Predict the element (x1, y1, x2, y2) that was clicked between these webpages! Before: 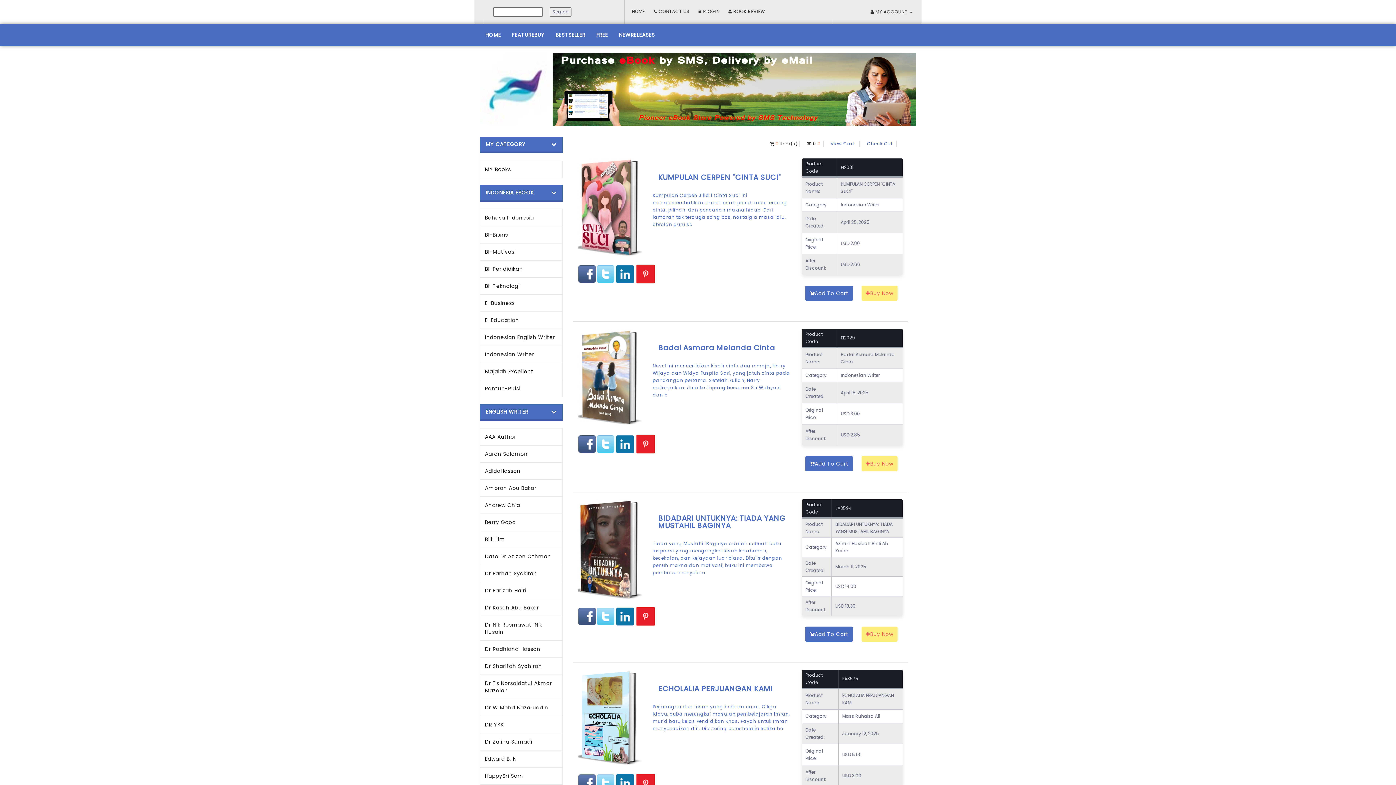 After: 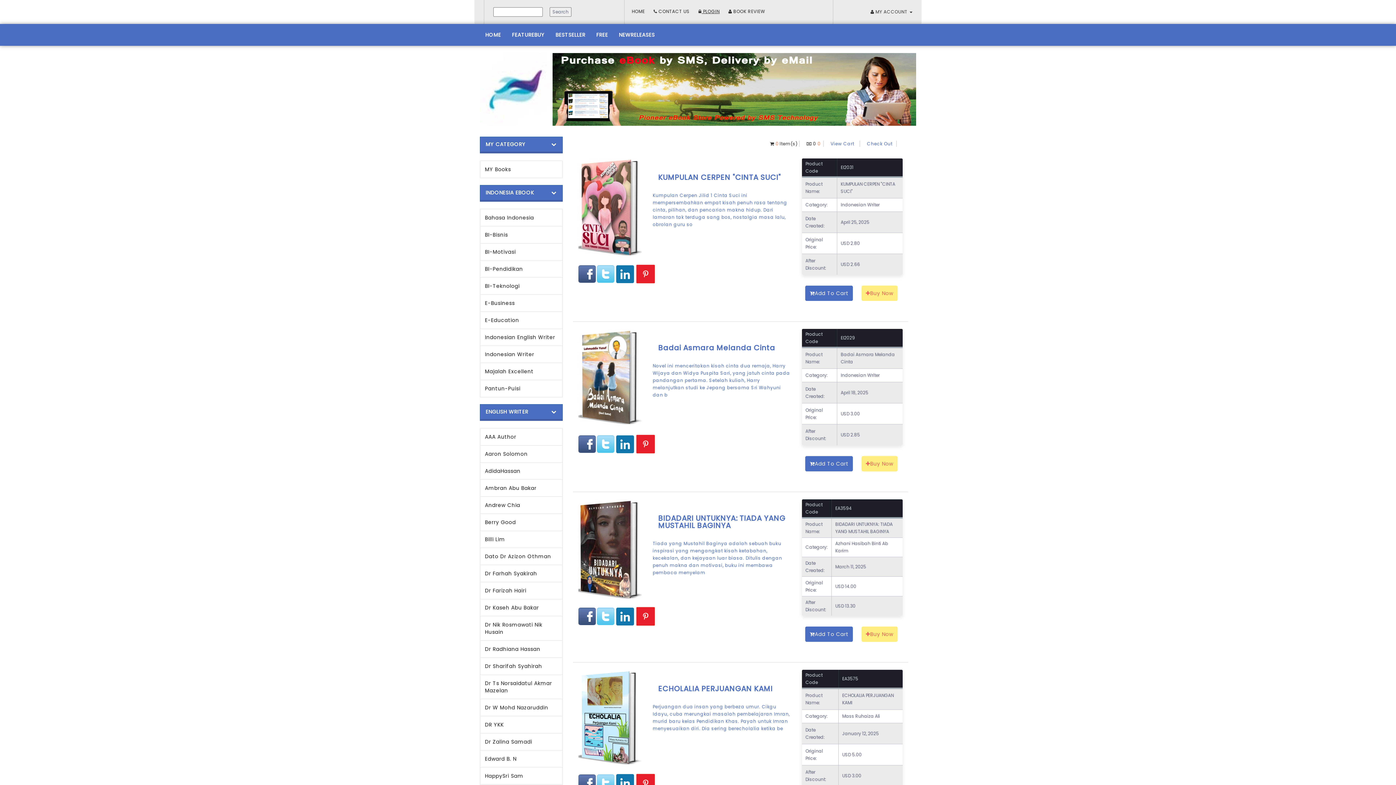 Action: bbox: (695, 4, 723, 18) label:  PLOGIN